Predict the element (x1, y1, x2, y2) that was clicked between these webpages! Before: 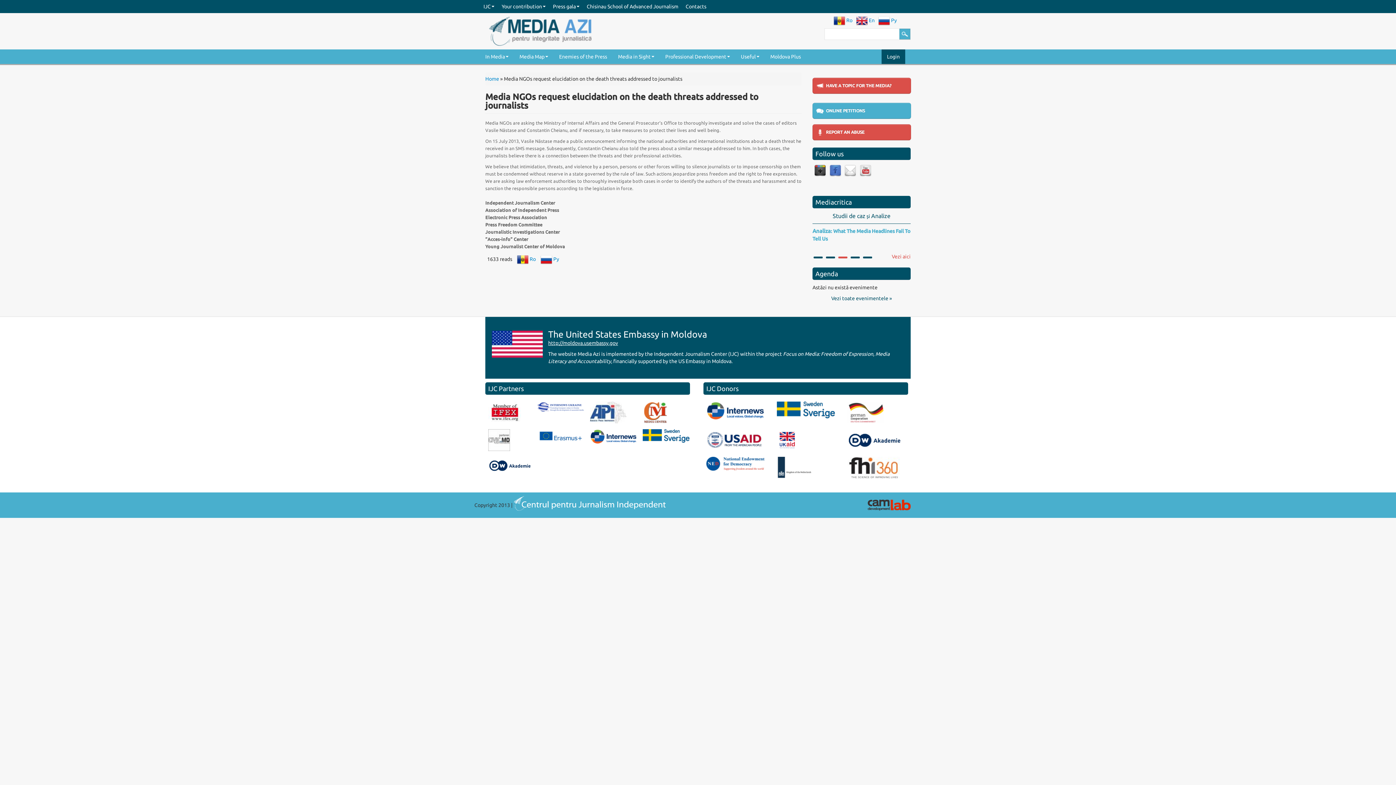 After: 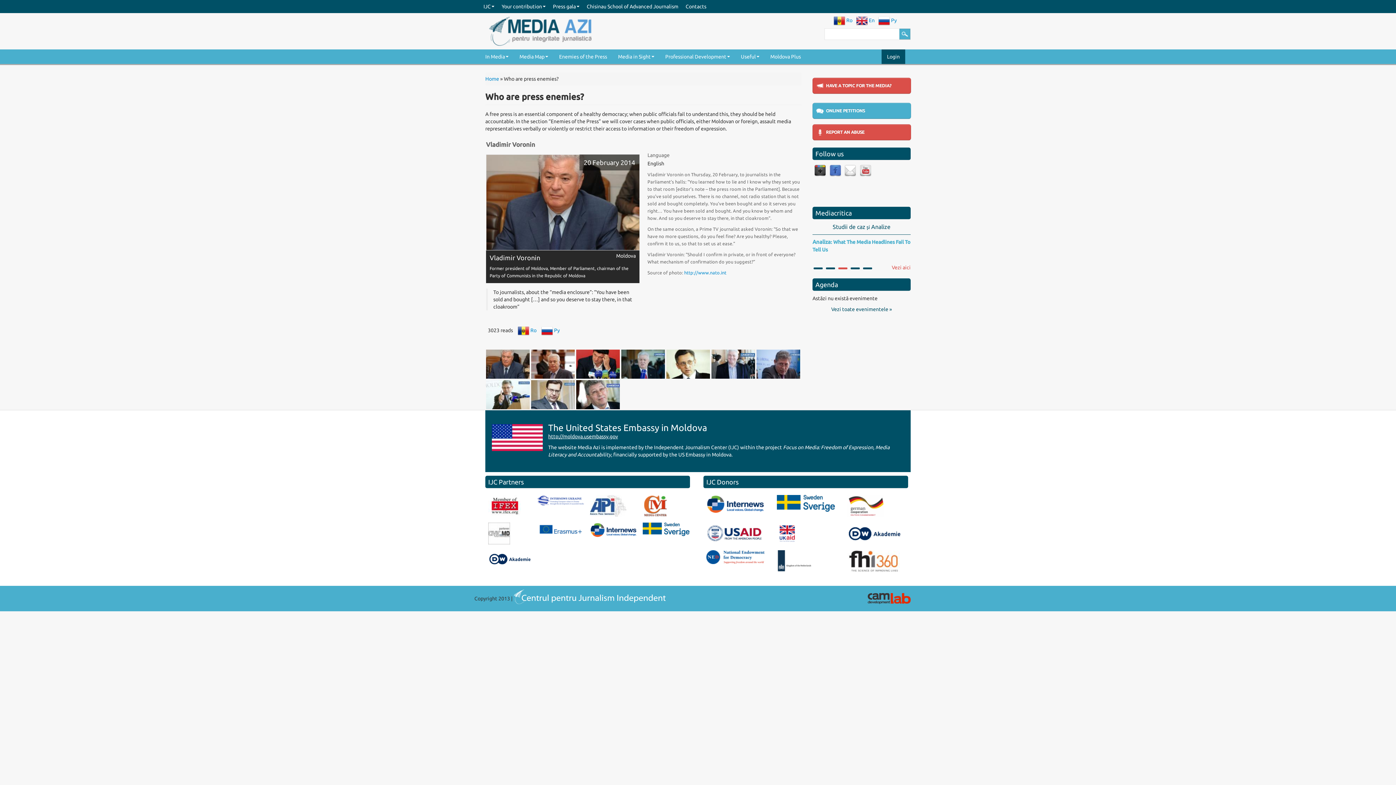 Action: label: Enemies of the Press bbox: (553, 49, 612, 64)